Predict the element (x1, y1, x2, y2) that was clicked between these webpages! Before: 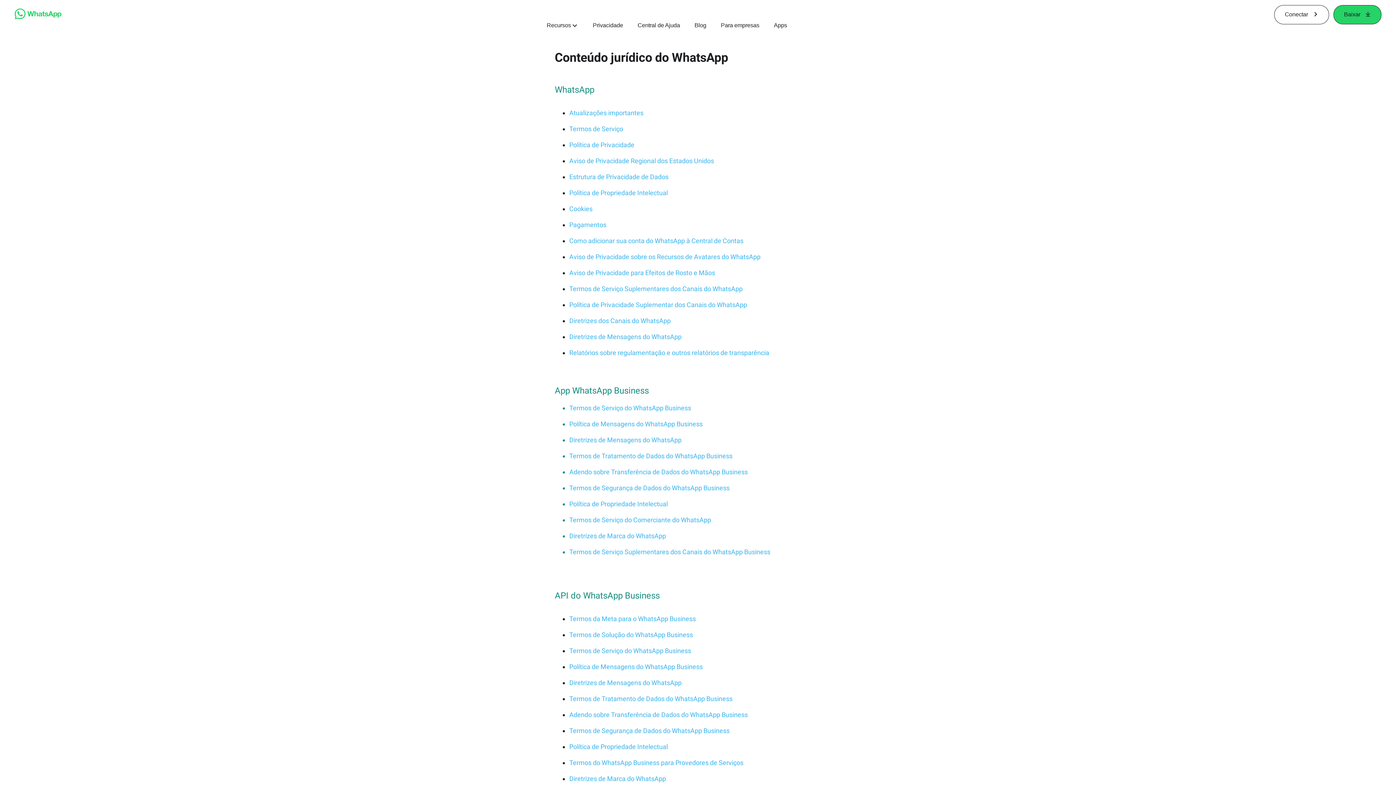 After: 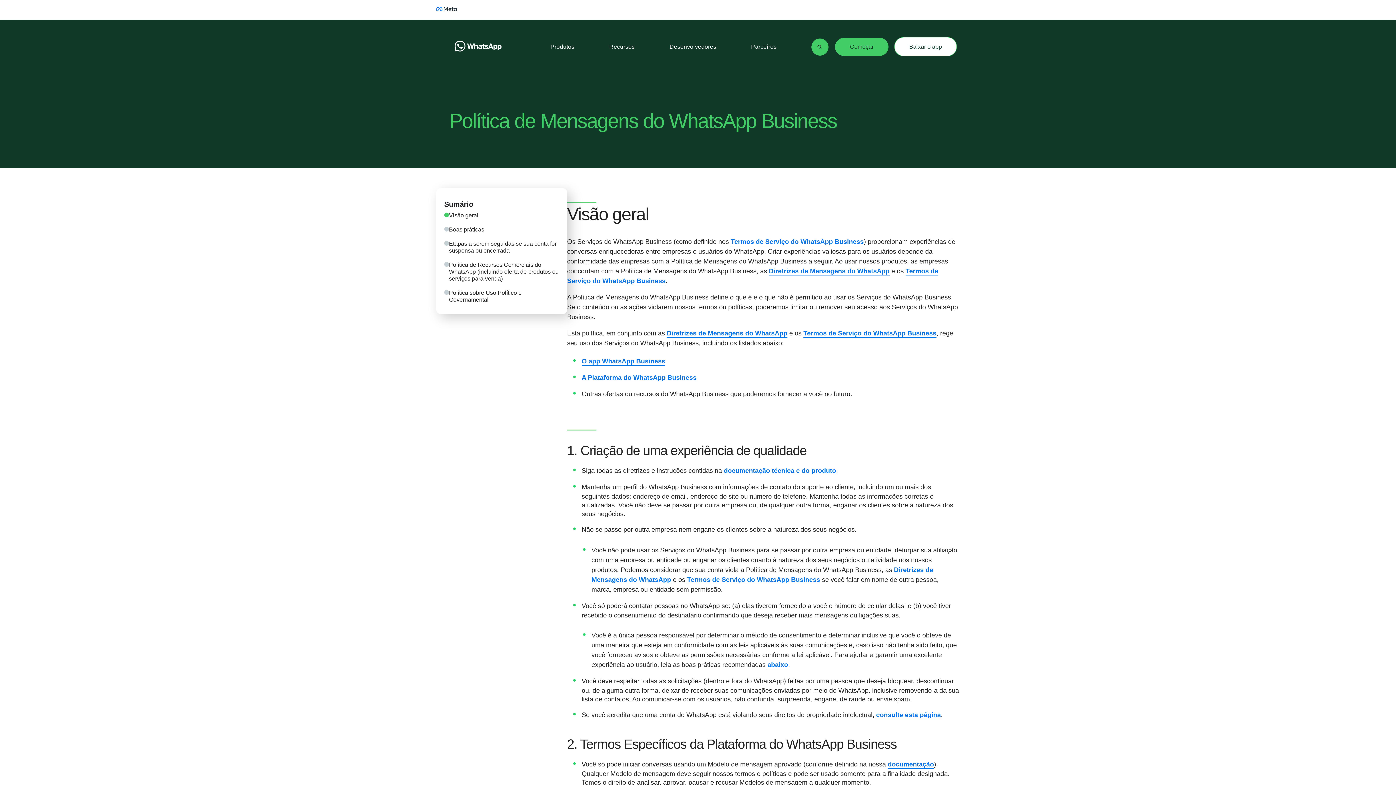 Action: label: Política de Mensagens do WhatsApp Business bbox: (569, 420, 702, 428)